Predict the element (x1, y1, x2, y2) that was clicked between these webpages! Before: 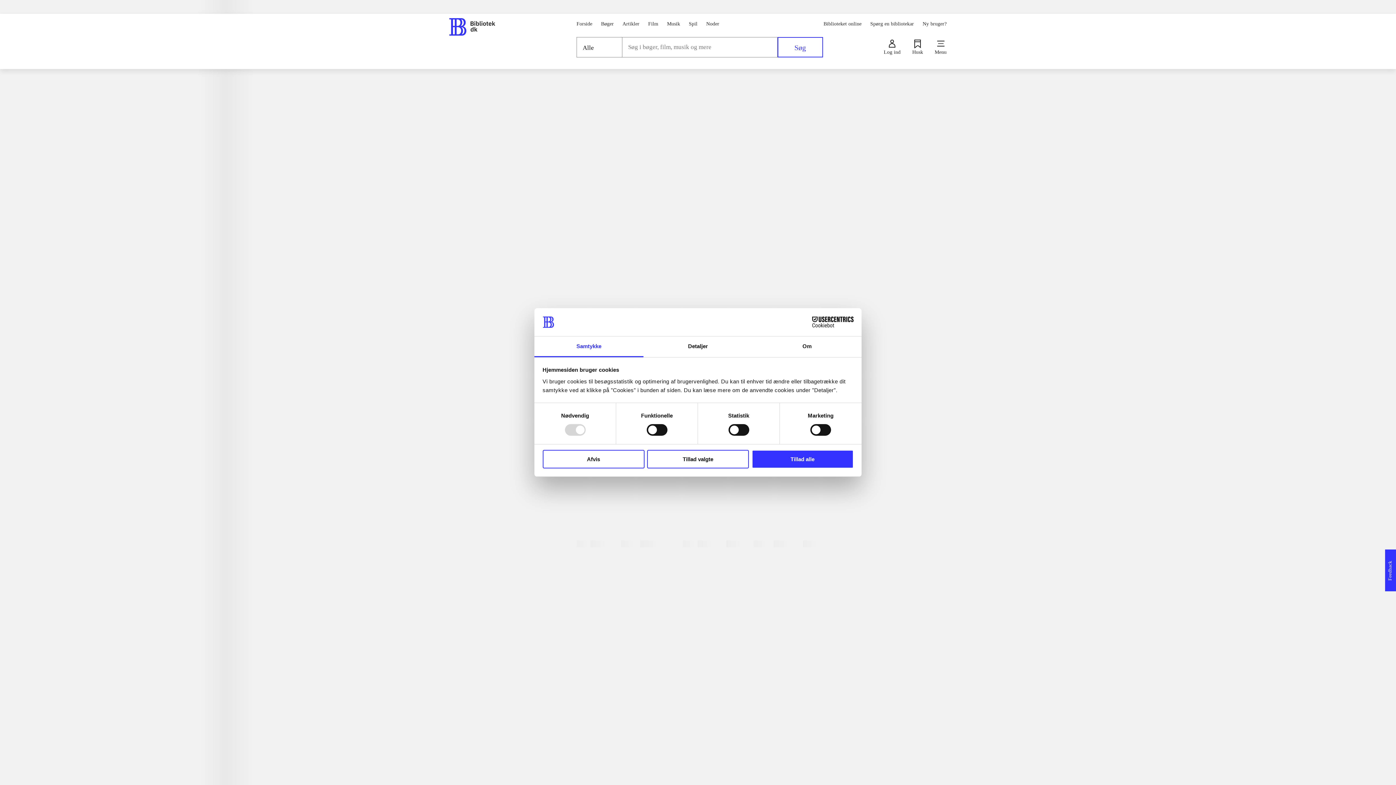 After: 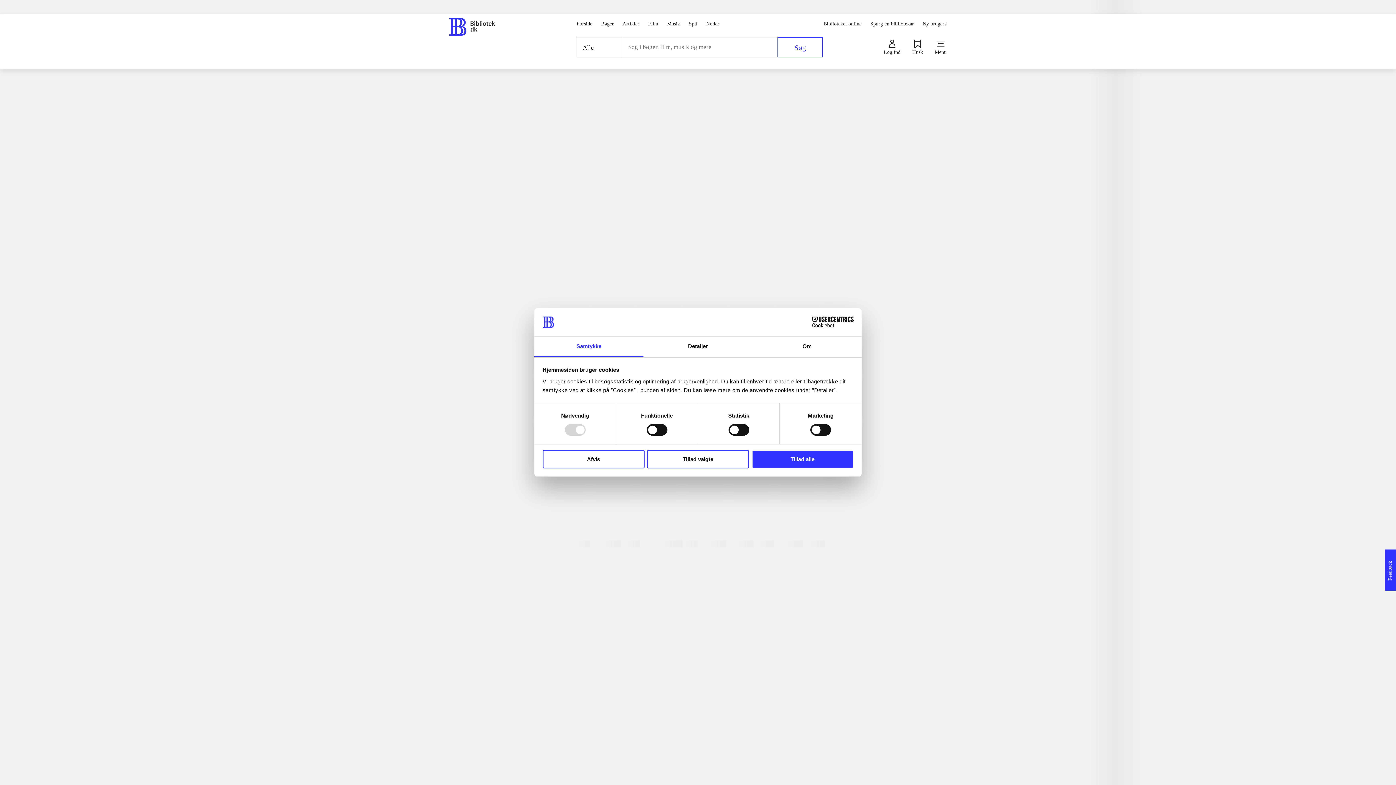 Action: bbox: (777, 37, 823, 57) label: Søg